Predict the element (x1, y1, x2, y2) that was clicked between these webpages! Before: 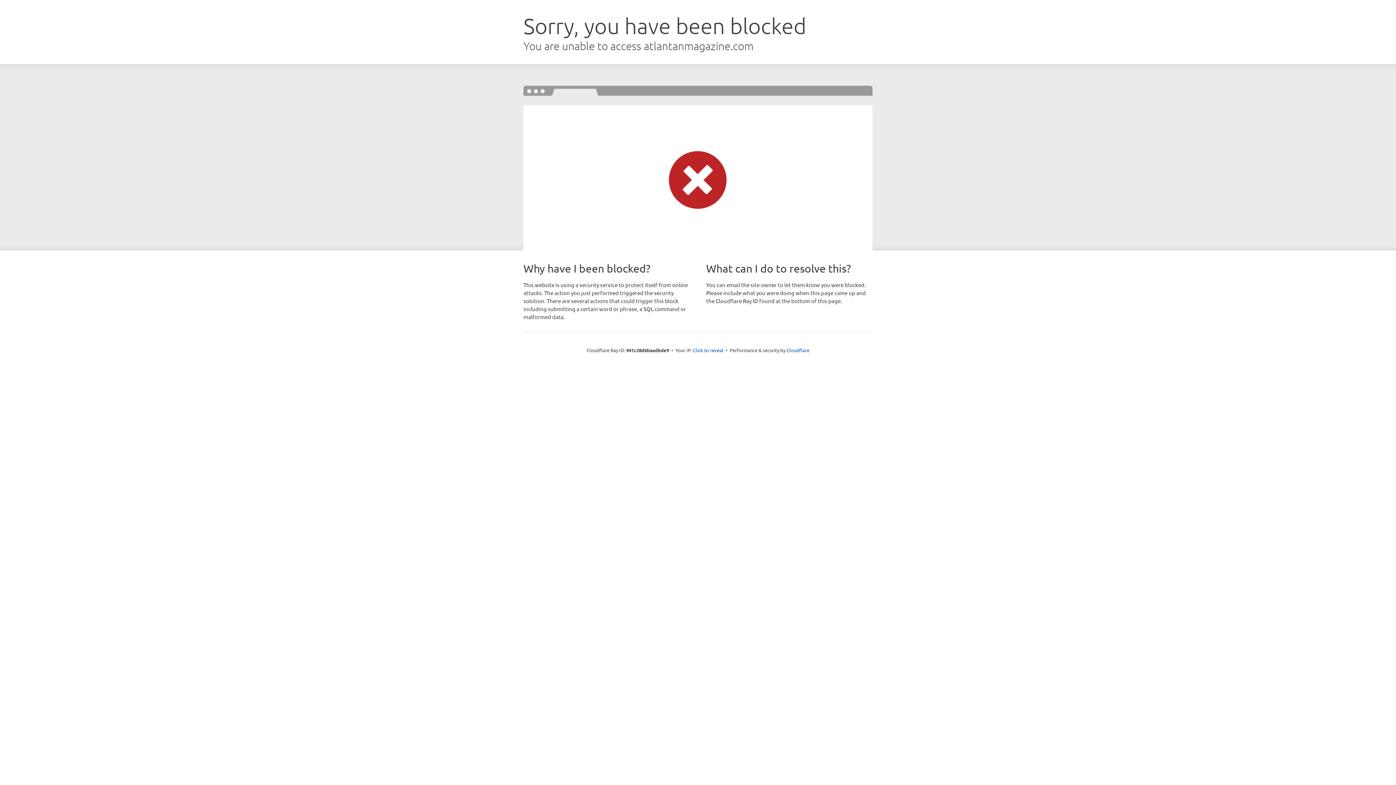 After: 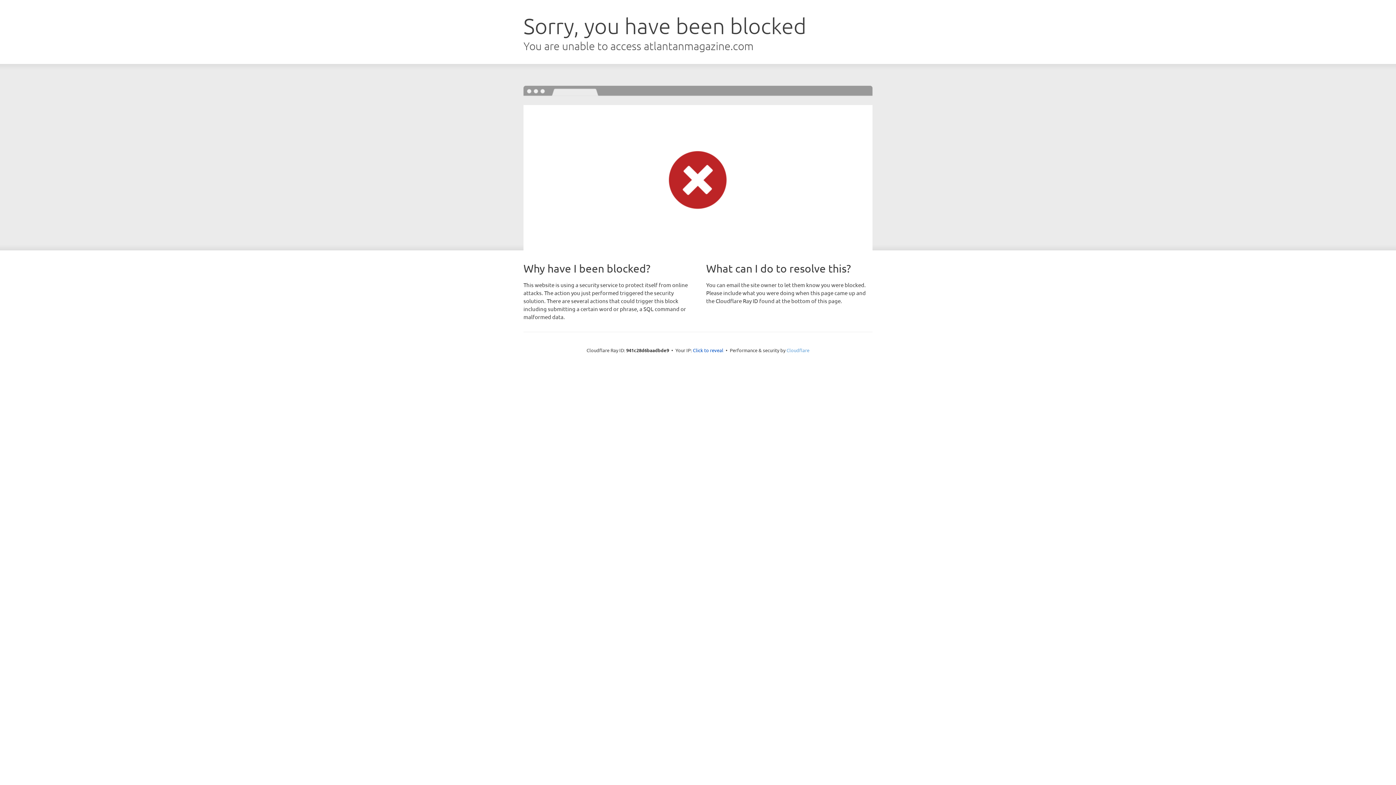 Action: bbox: (786, 347, 809, 353) label: Cloudflare